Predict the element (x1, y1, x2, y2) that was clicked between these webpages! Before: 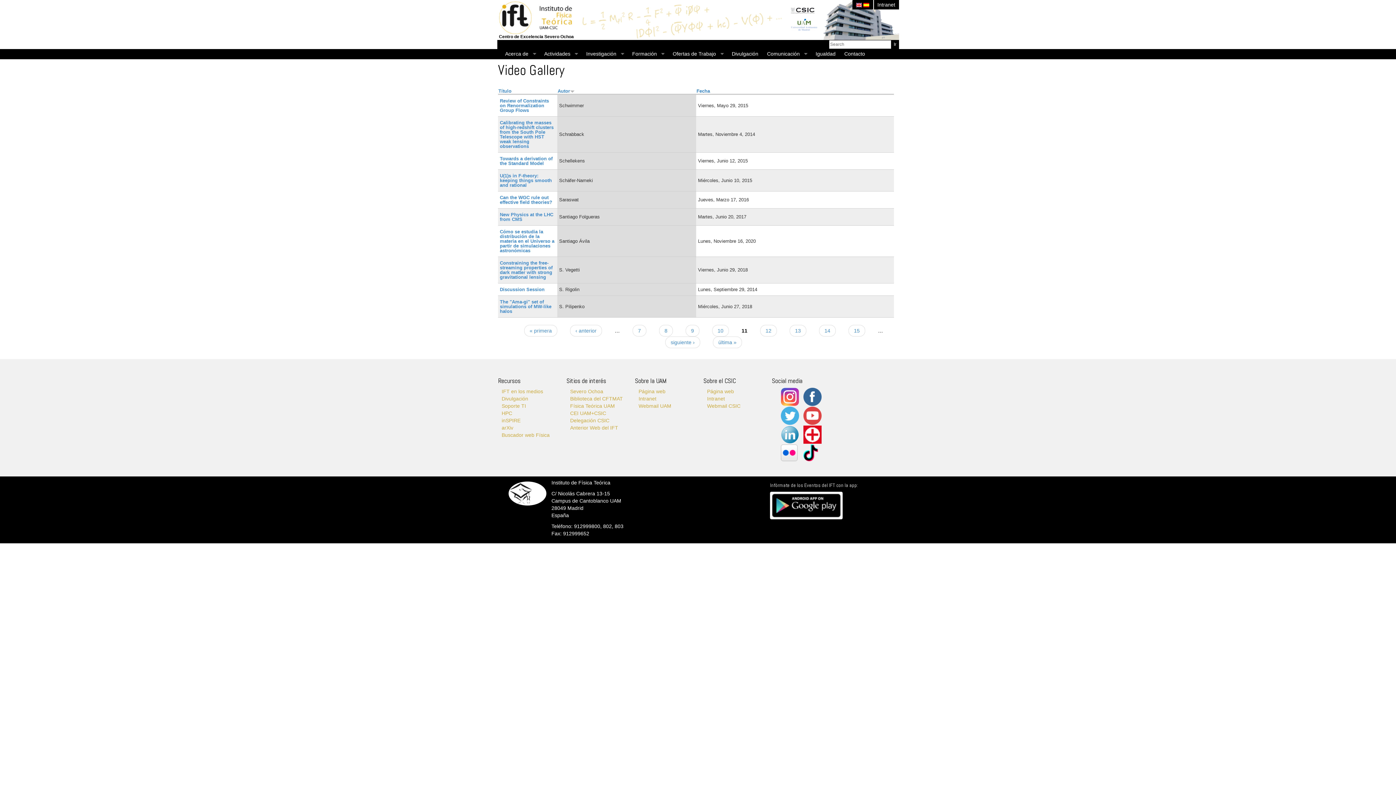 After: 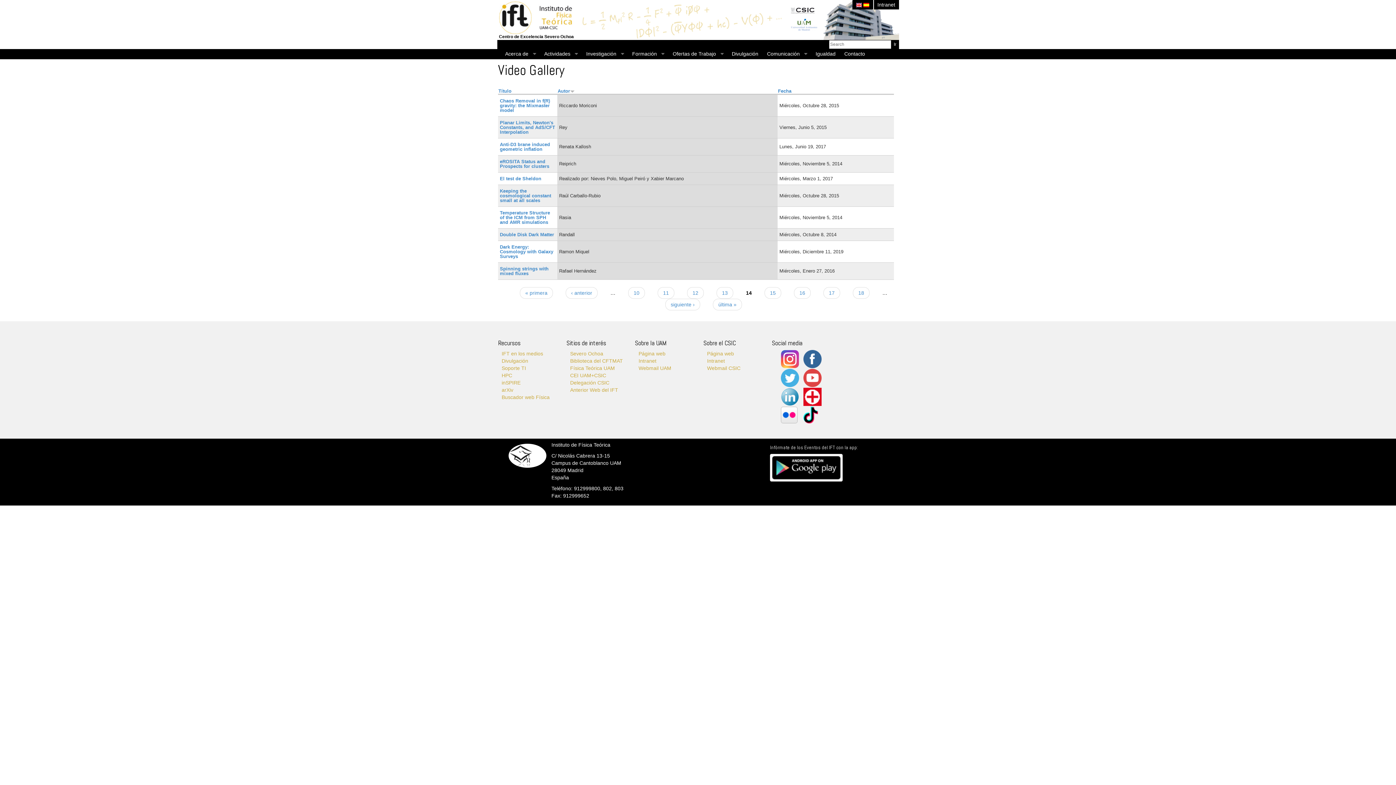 Action: bbox: (819, 325, 836, 336) label: 14